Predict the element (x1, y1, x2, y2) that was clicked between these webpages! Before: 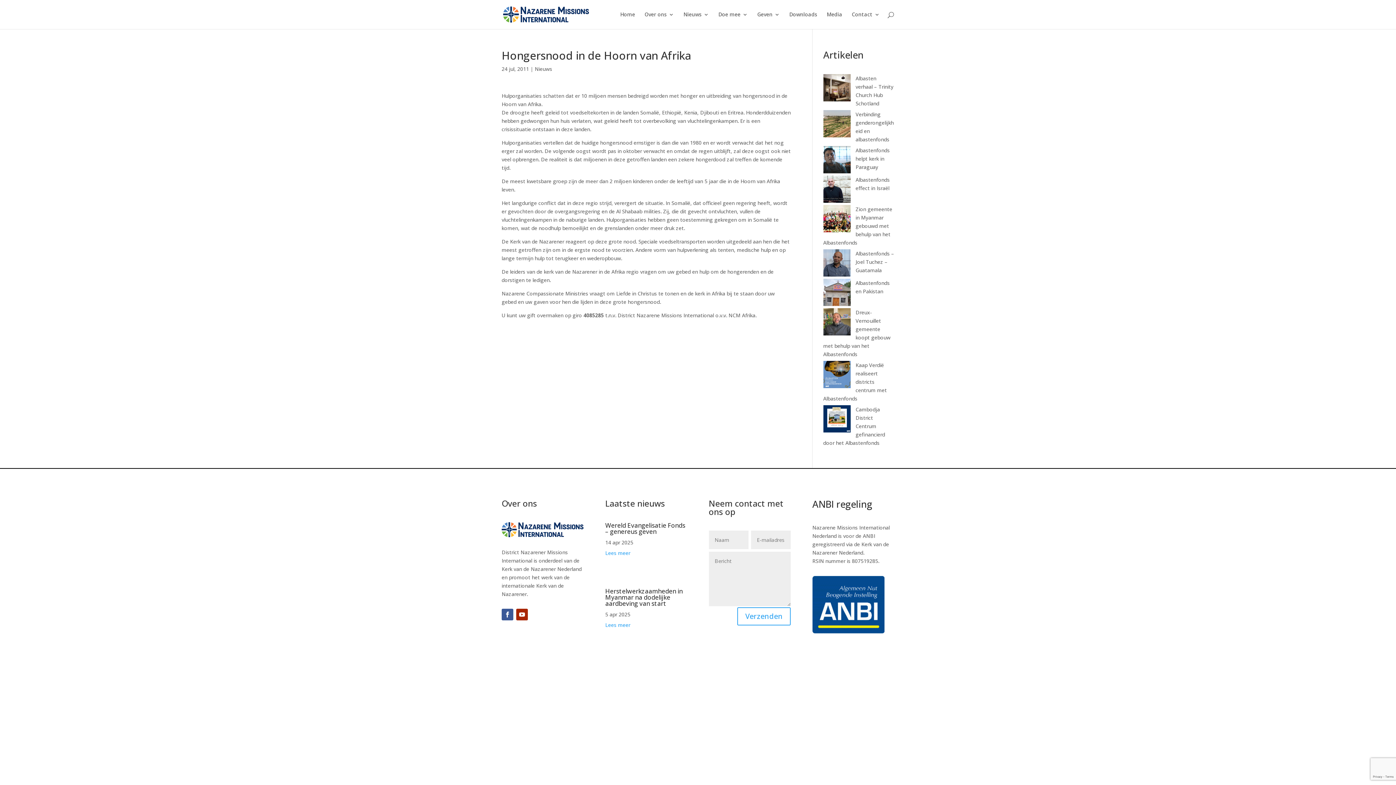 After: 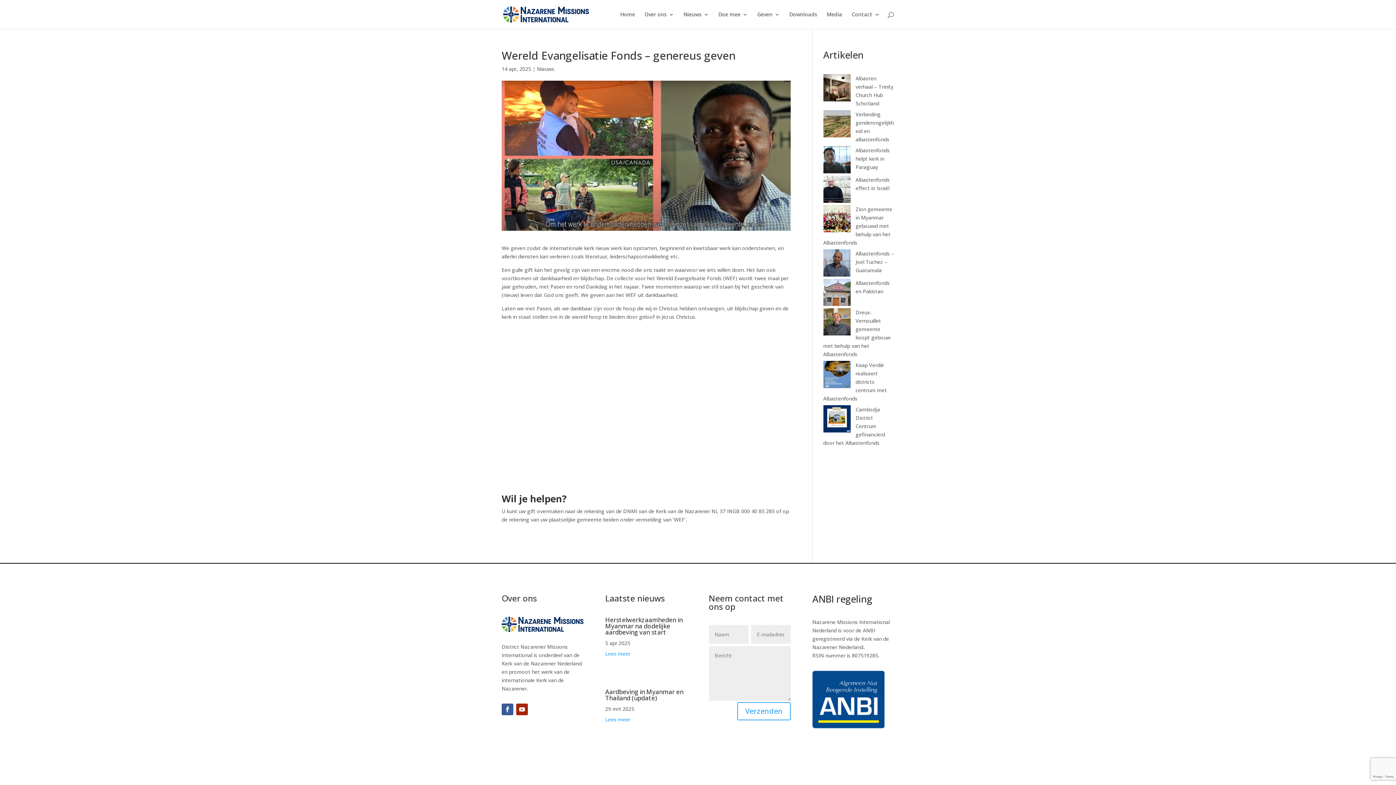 Action: bbox: (605, 521, 685, 535) label: Wereld Evangelisatie Fonds – genereus geven